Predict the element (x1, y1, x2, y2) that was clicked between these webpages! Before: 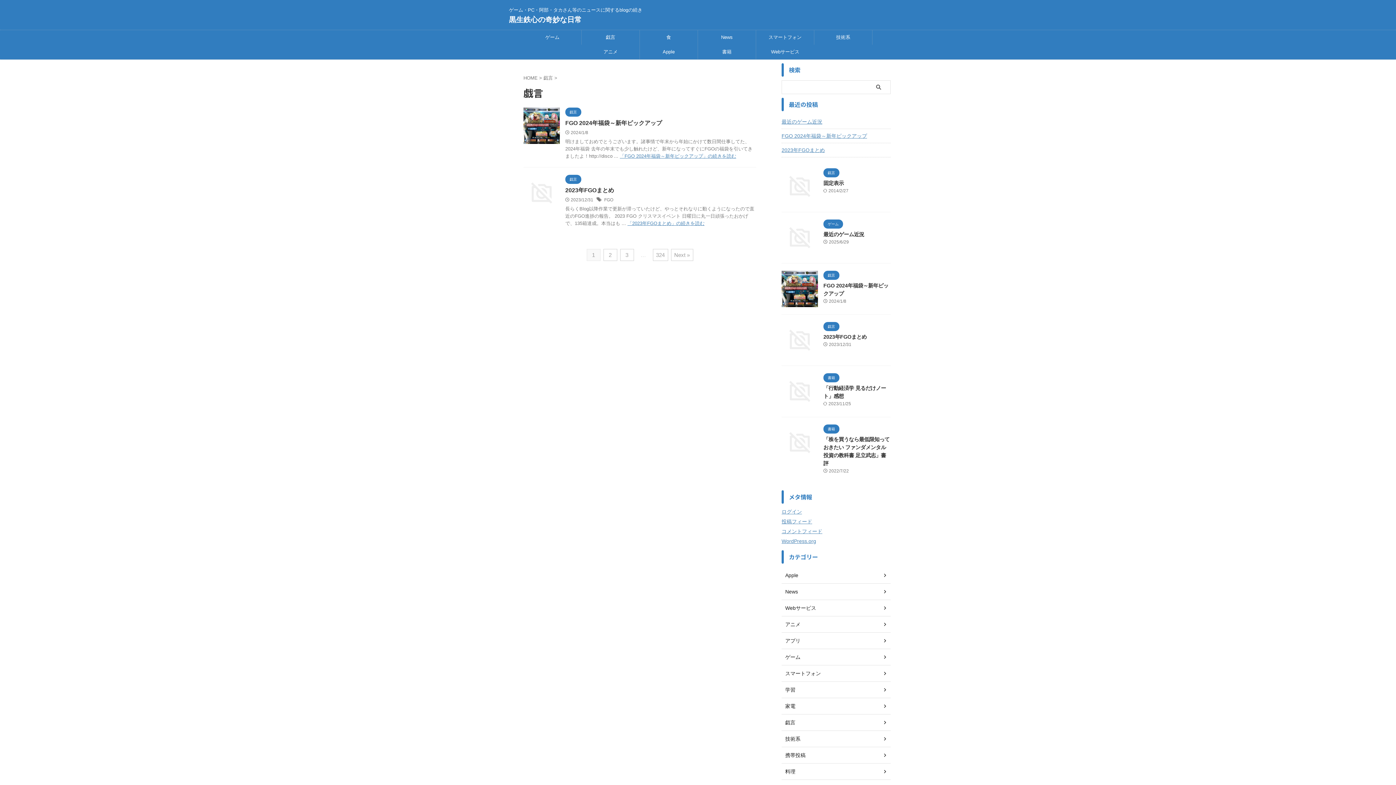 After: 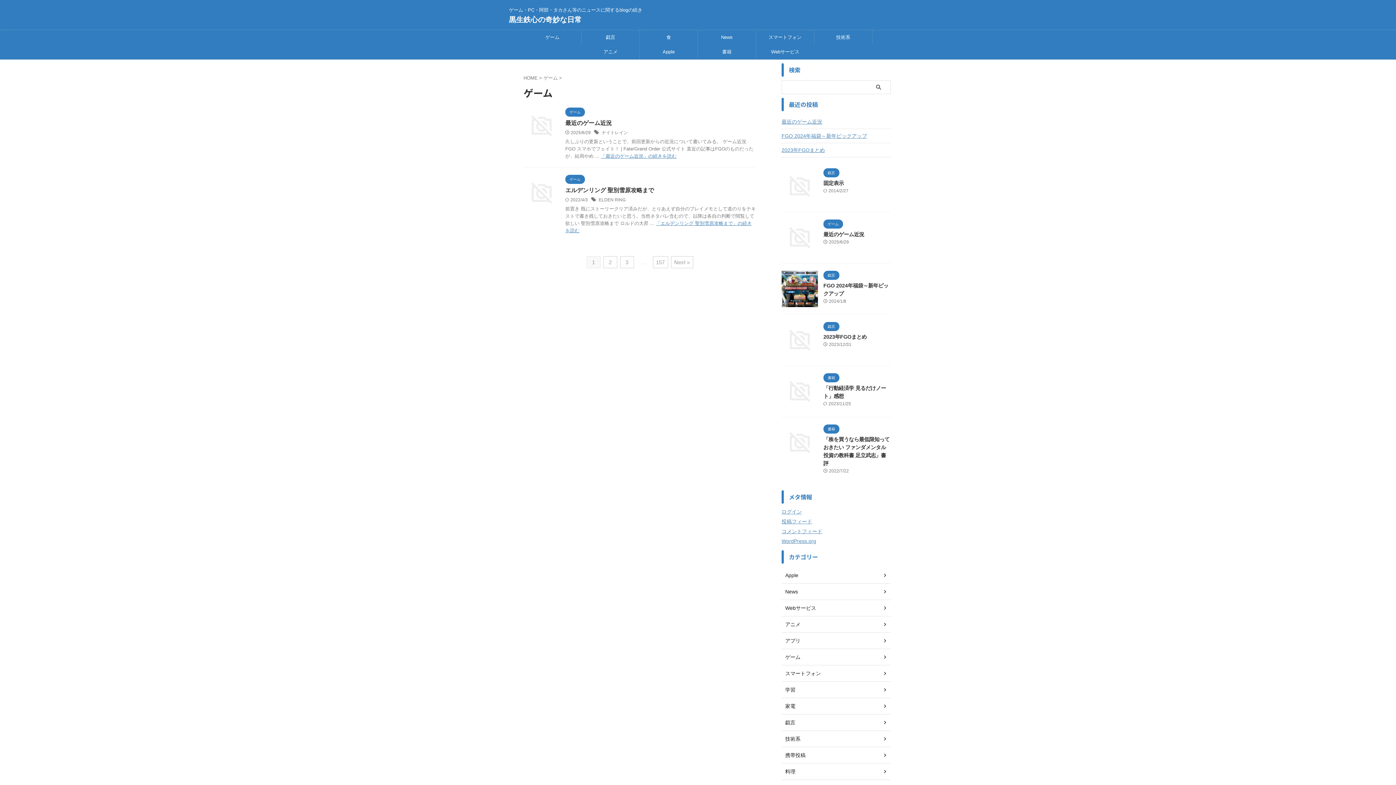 Action: bbox: (523, 30, 581, 44) label: ゲーム